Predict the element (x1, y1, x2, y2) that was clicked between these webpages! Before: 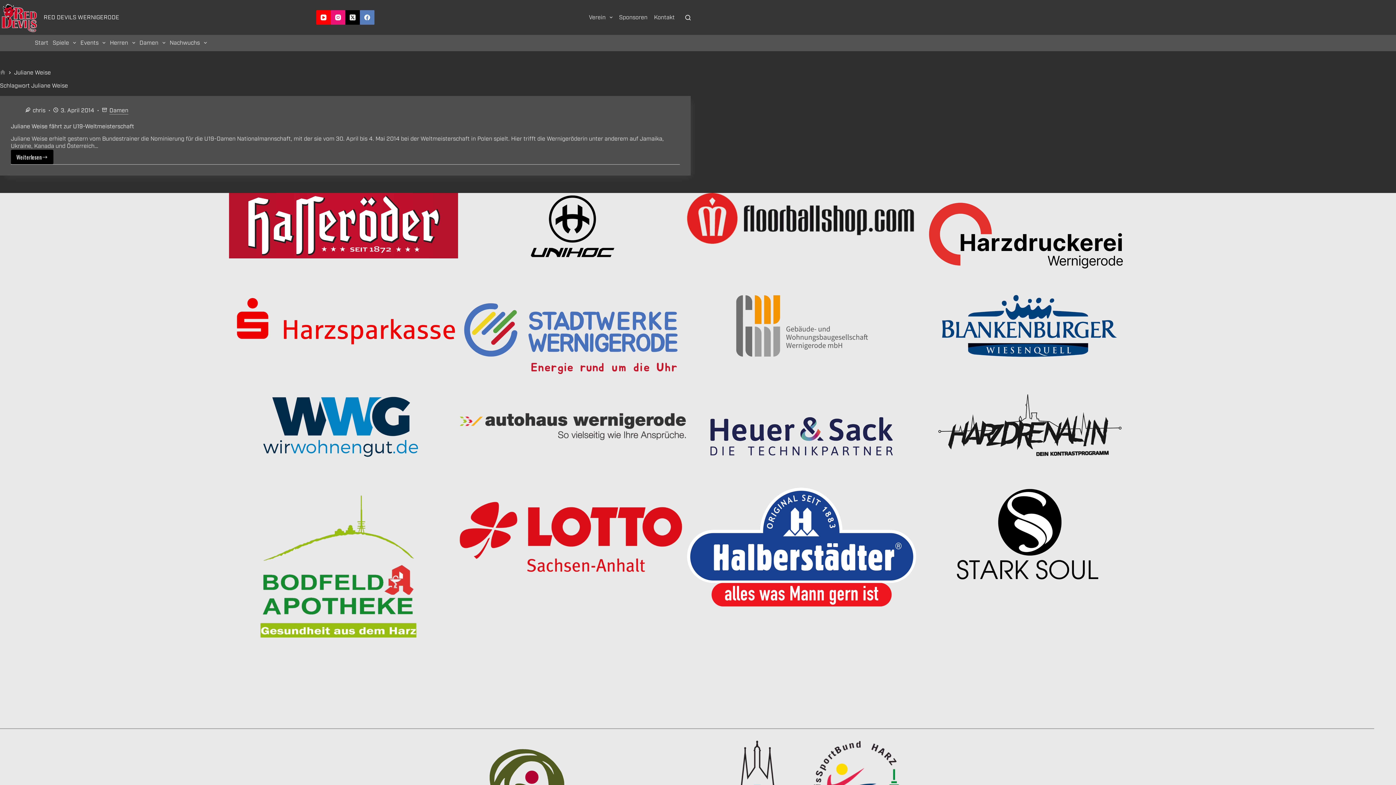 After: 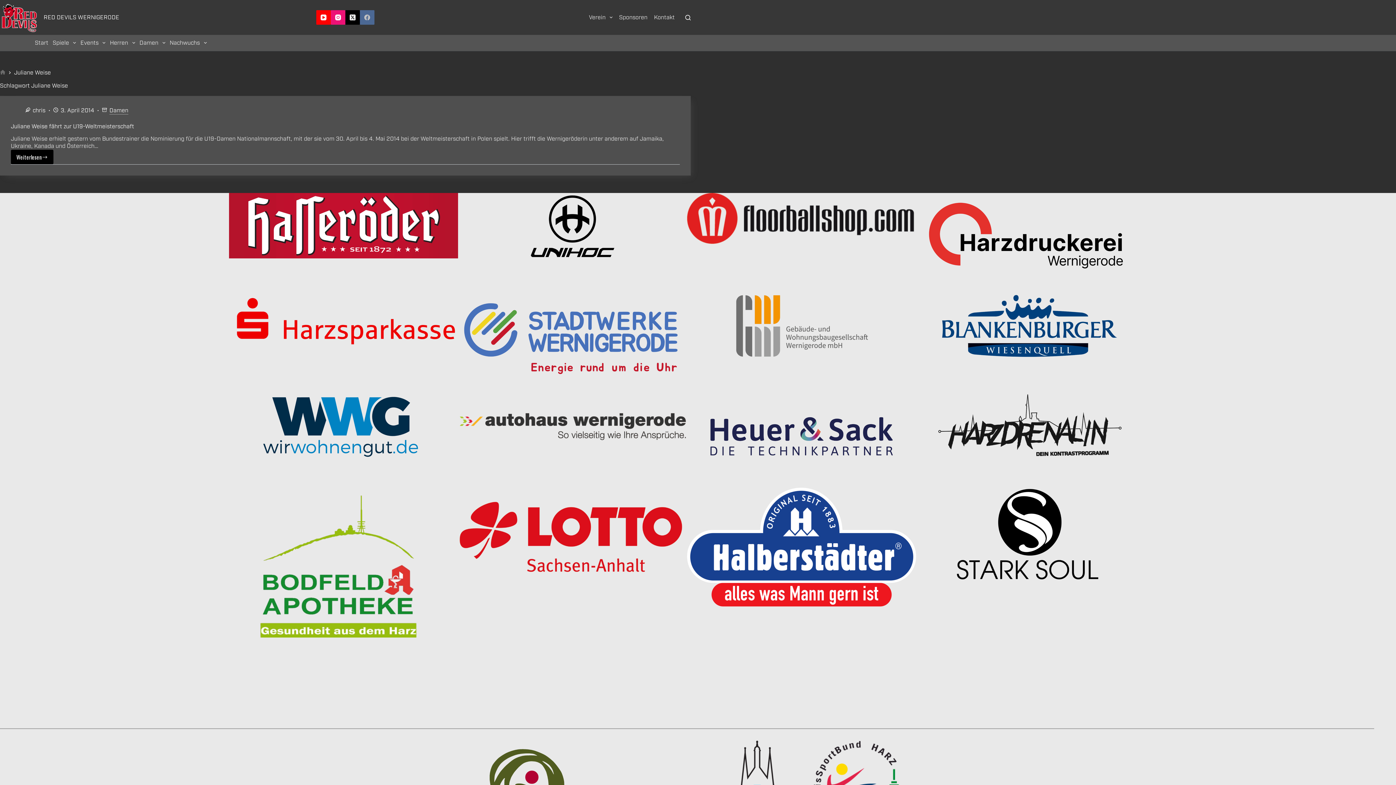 Action: bbox: (360, 10, 374, 24) label: Facebook